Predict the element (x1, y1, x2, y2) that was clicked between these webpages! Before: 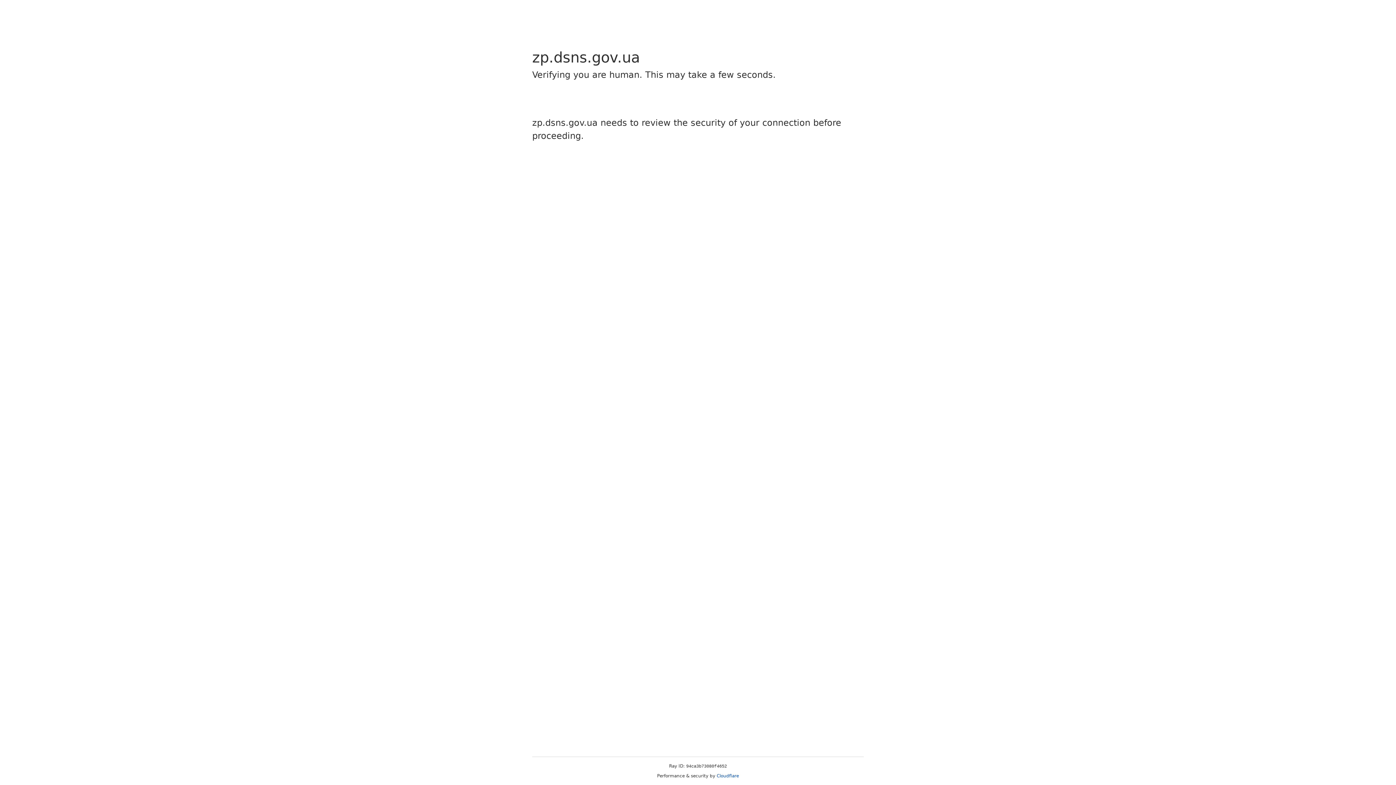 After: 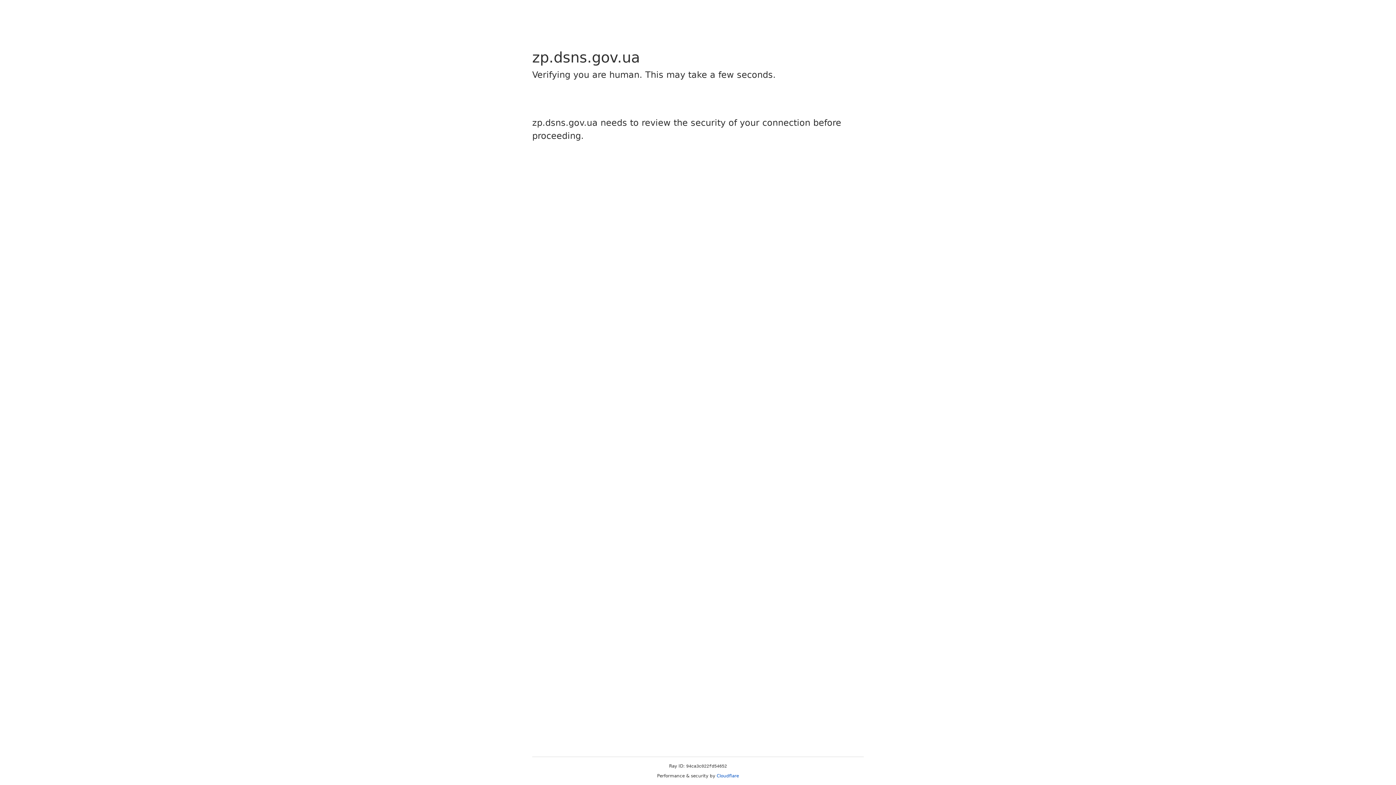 Action: label: Cloudflare bbox: (716, 773, 739, 778)